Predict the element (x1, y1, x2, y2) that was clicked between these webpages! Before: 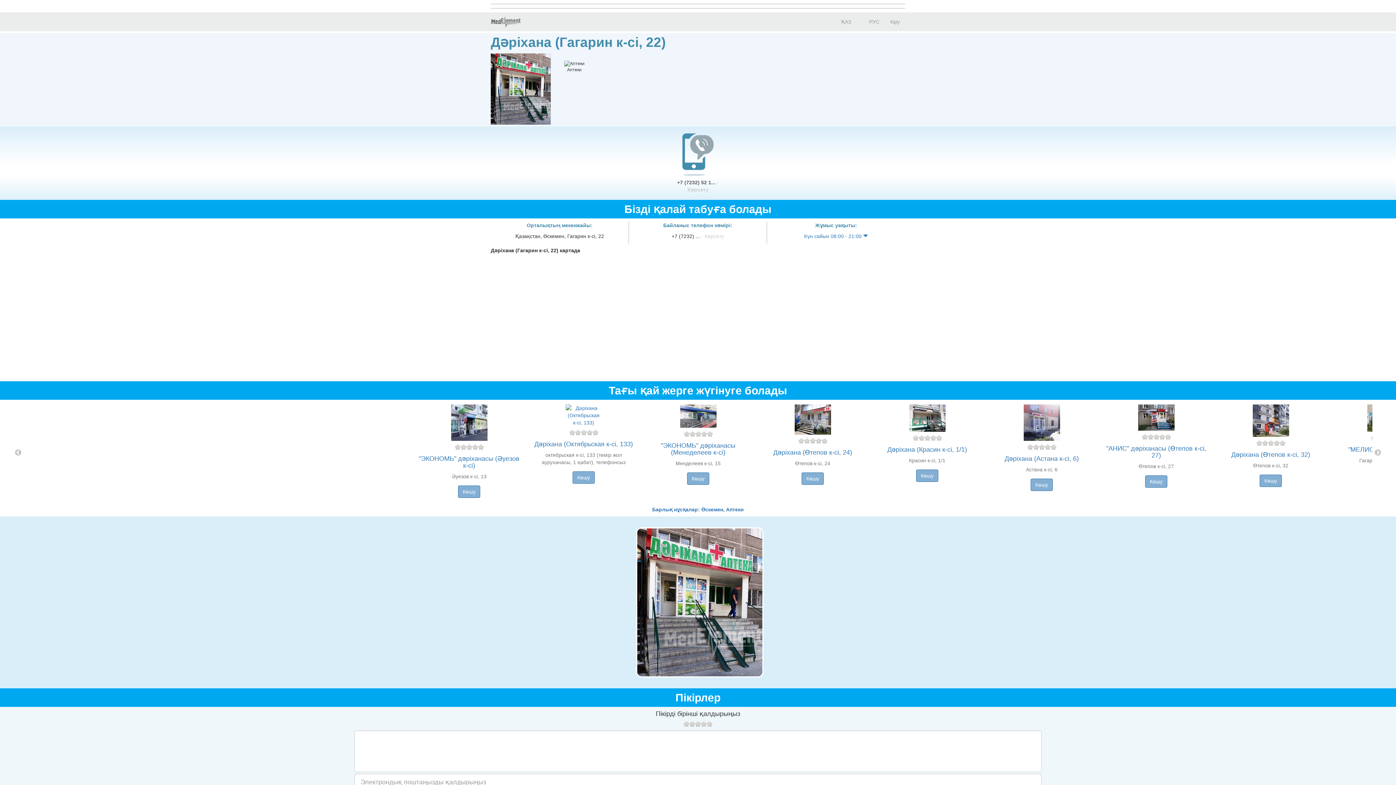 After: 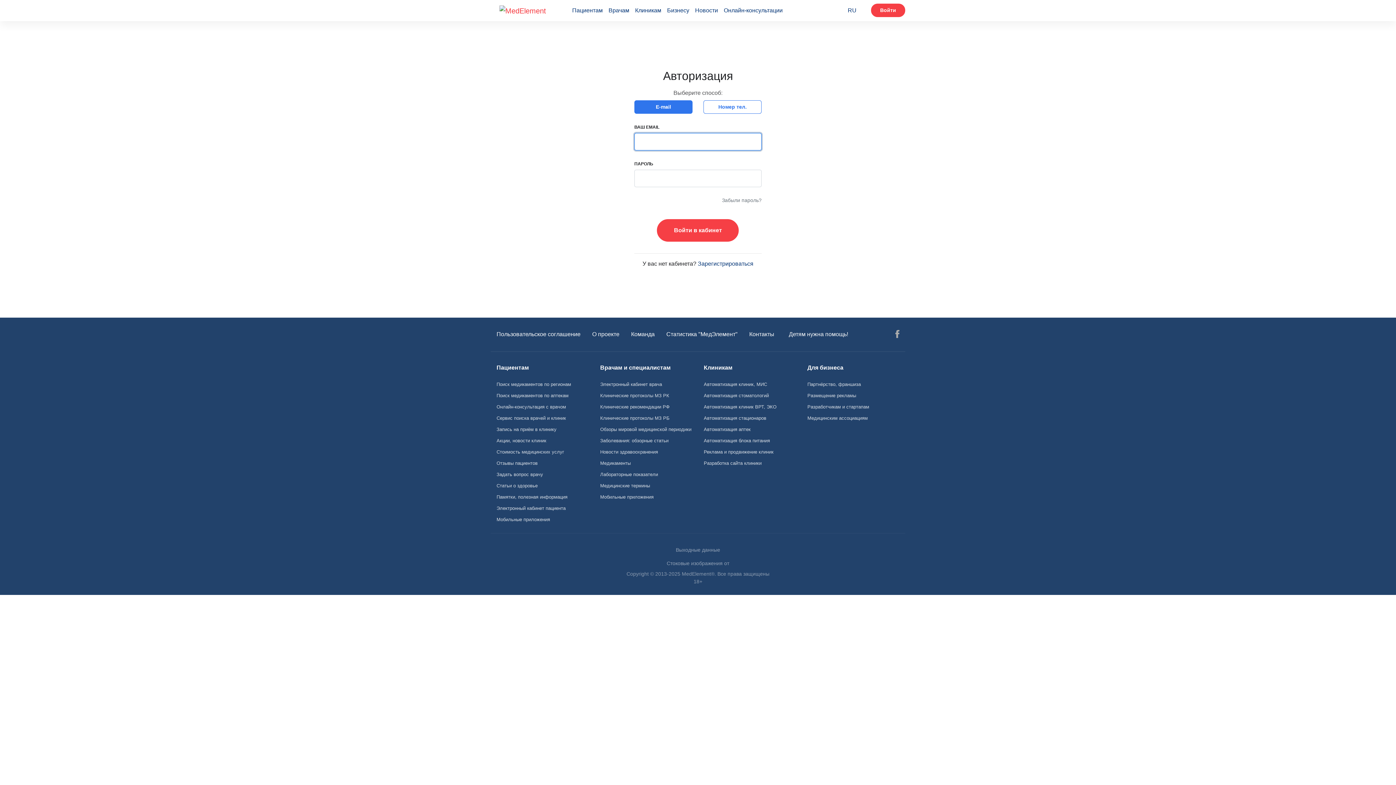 Action: bbox: (885, 12, 905, 30) label: Кіру